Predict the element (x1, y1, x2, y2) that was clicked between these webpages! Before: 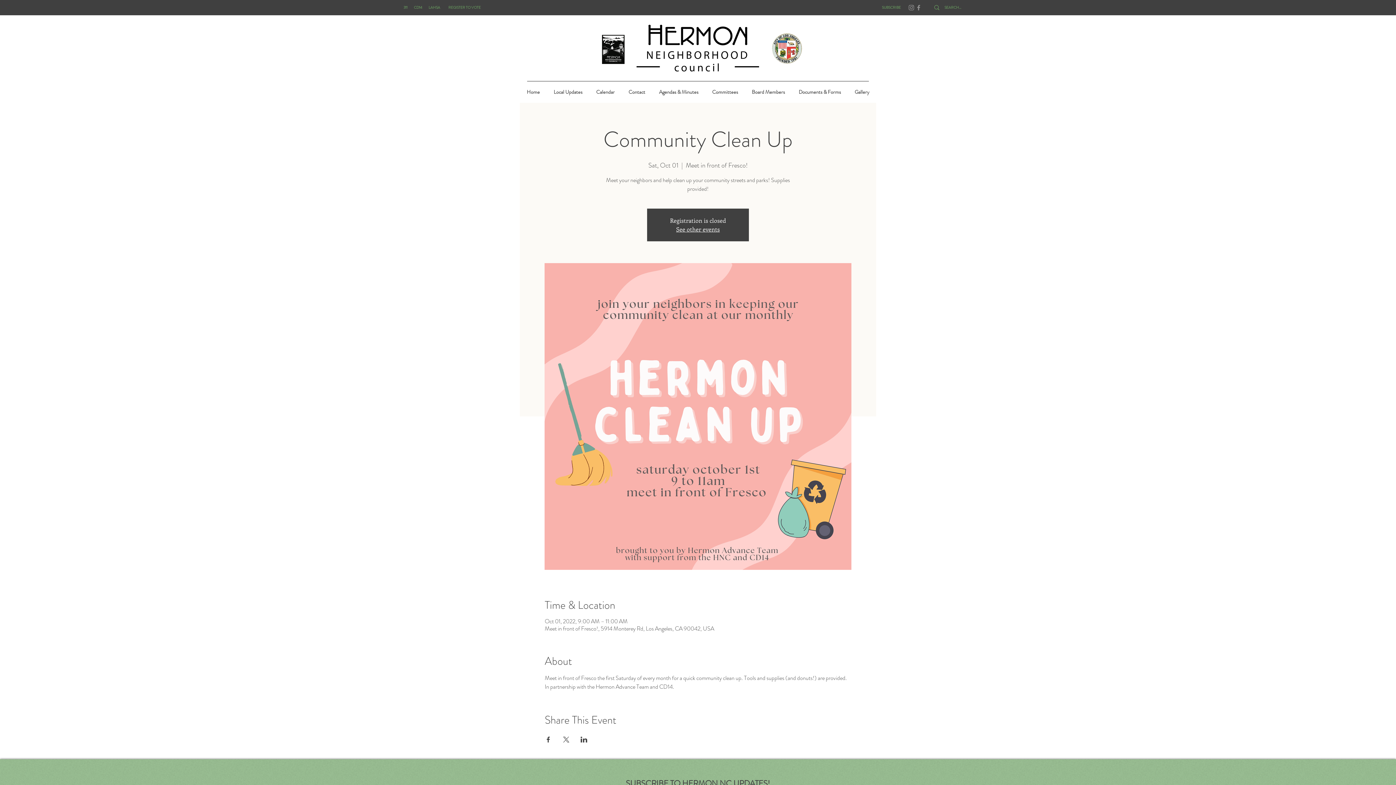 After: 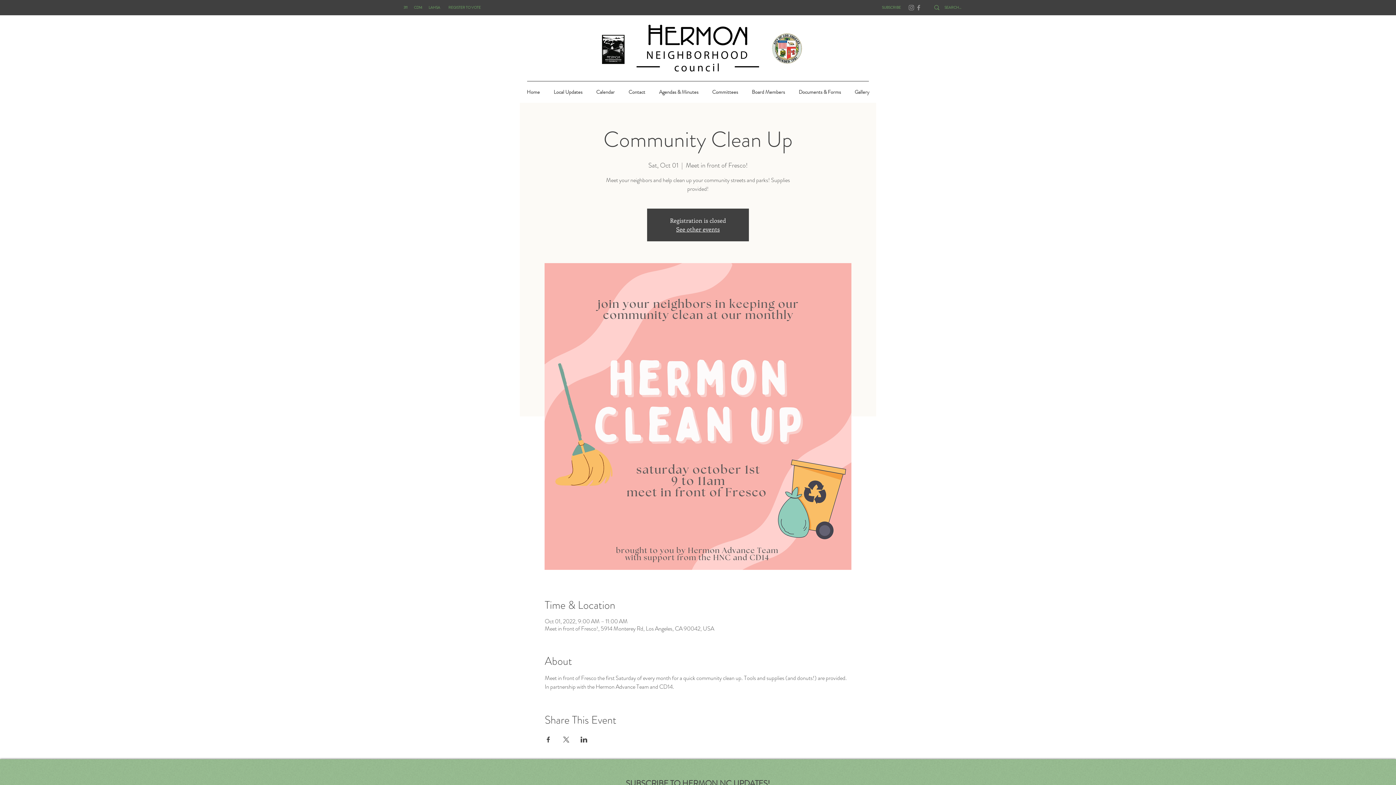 Action: bbox: (880, 3, 902, 11) label: SUBSCRIBE